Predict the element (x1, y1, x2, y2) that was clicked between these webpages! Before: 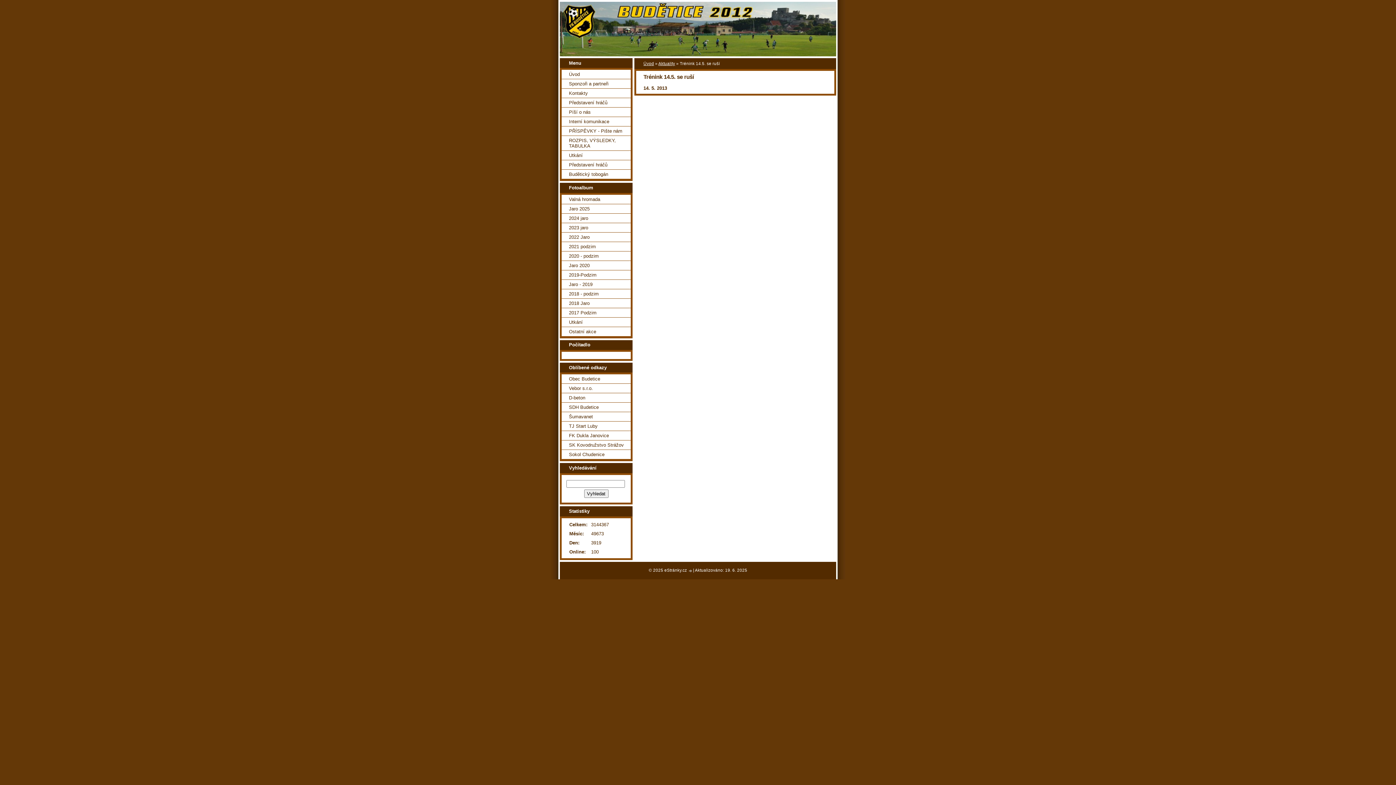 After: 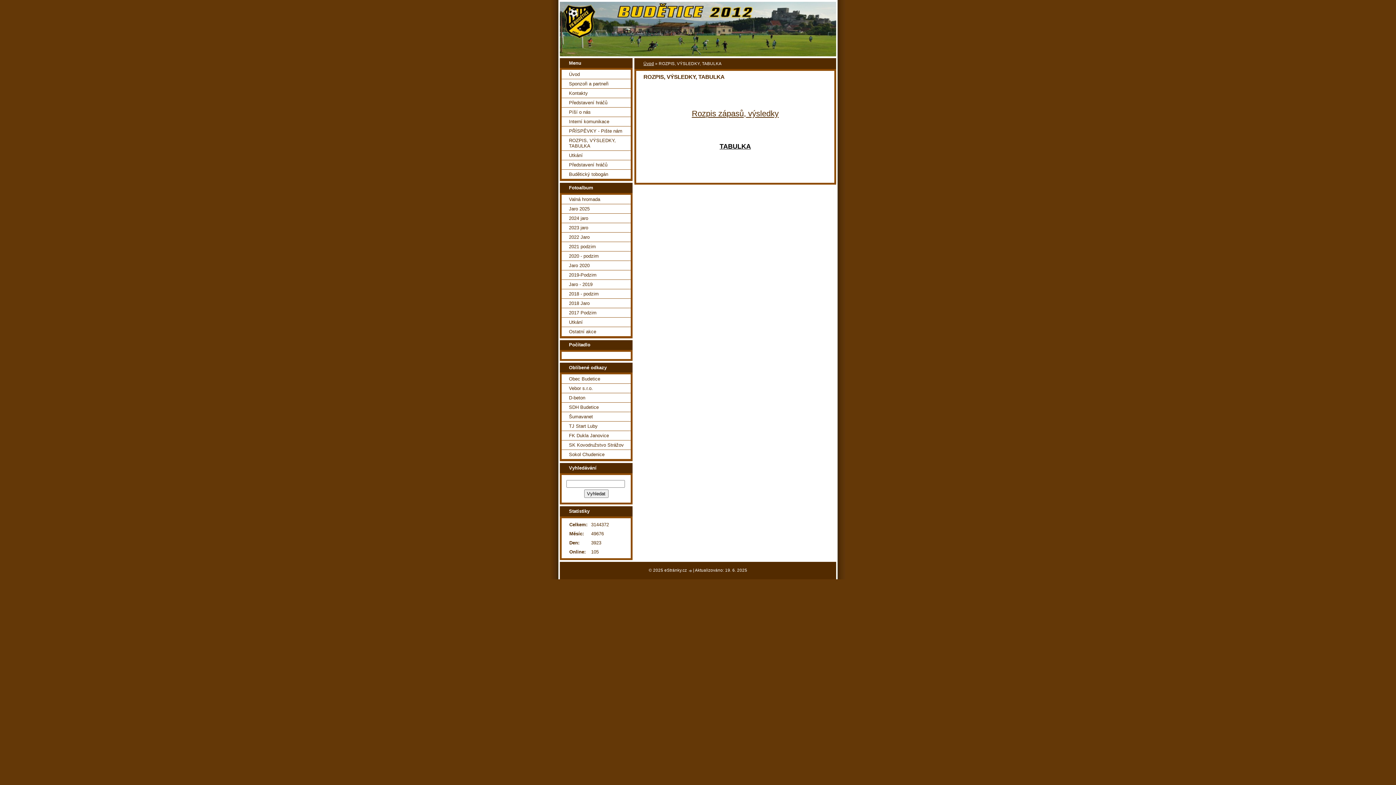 Action: bbox: (561, 136, 630, 150) label: ROZPIS, VÝSLEDKY, TABULKA